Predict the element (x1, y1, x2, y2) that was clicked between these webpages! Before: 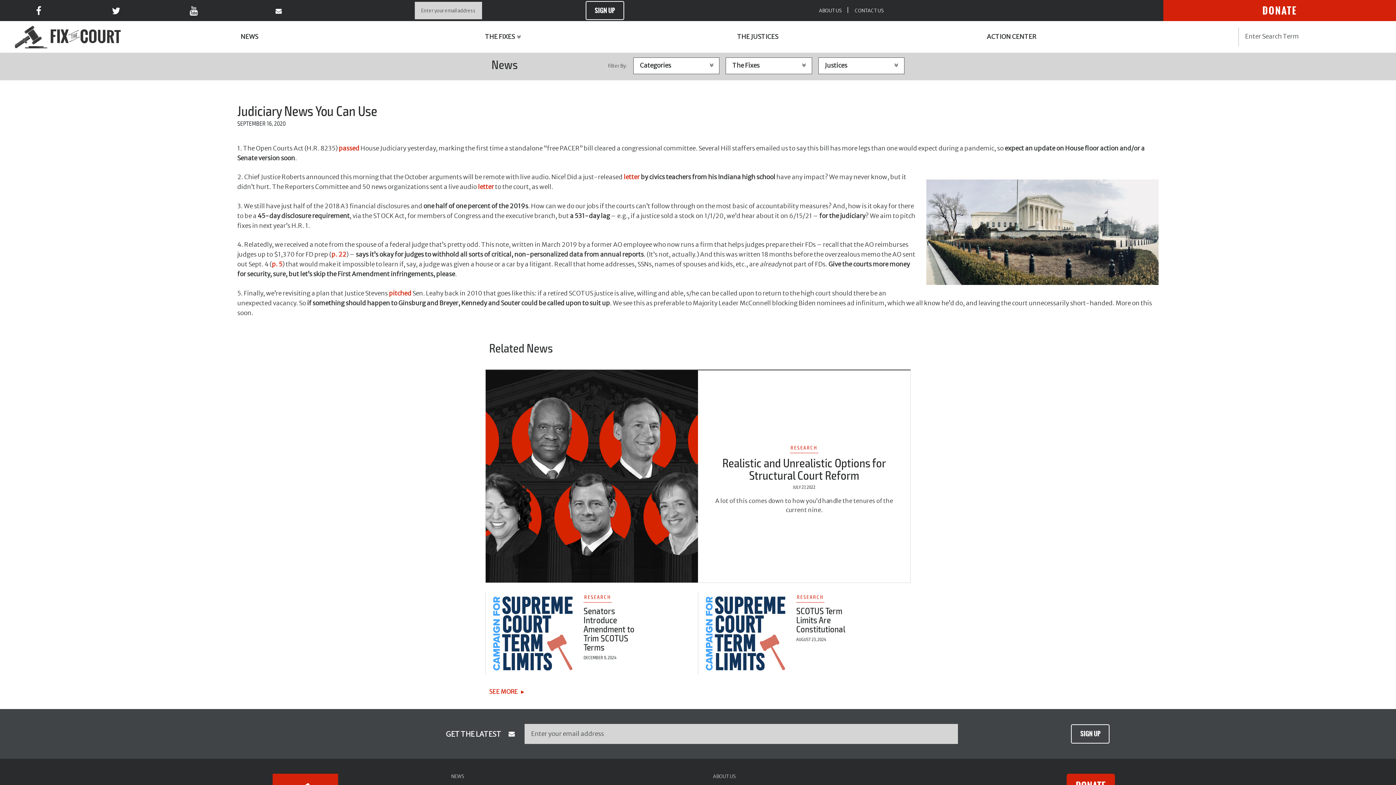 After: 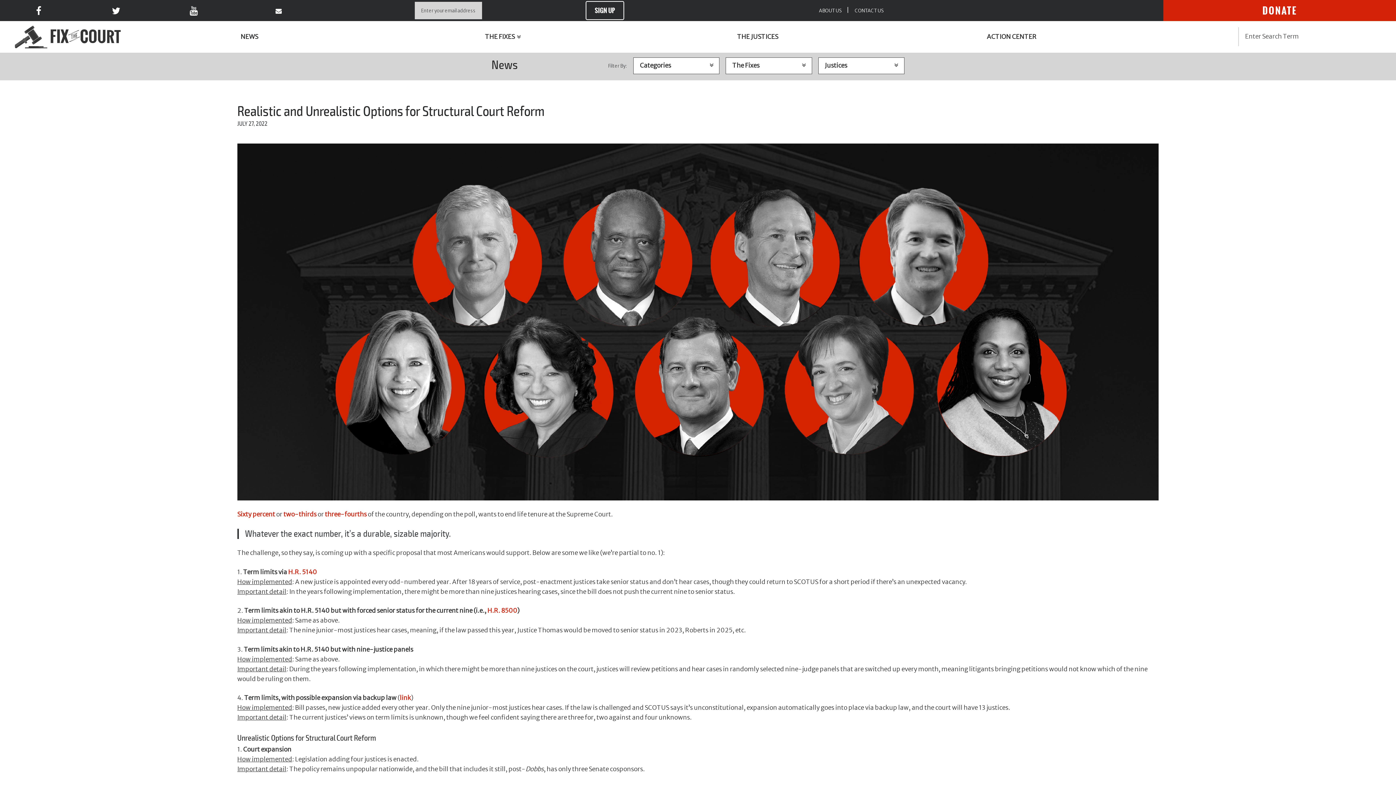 Action: bbox: (485, 370, 698, 582)